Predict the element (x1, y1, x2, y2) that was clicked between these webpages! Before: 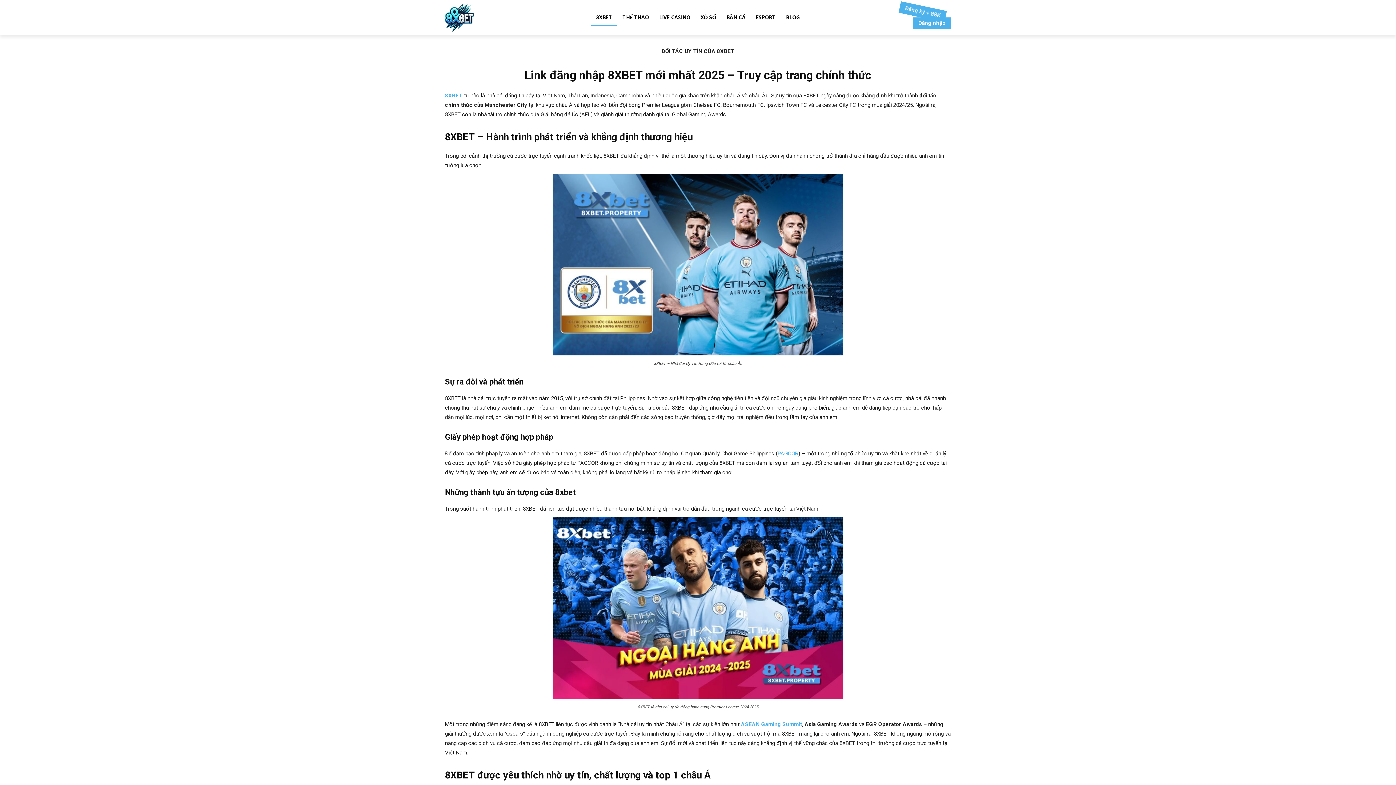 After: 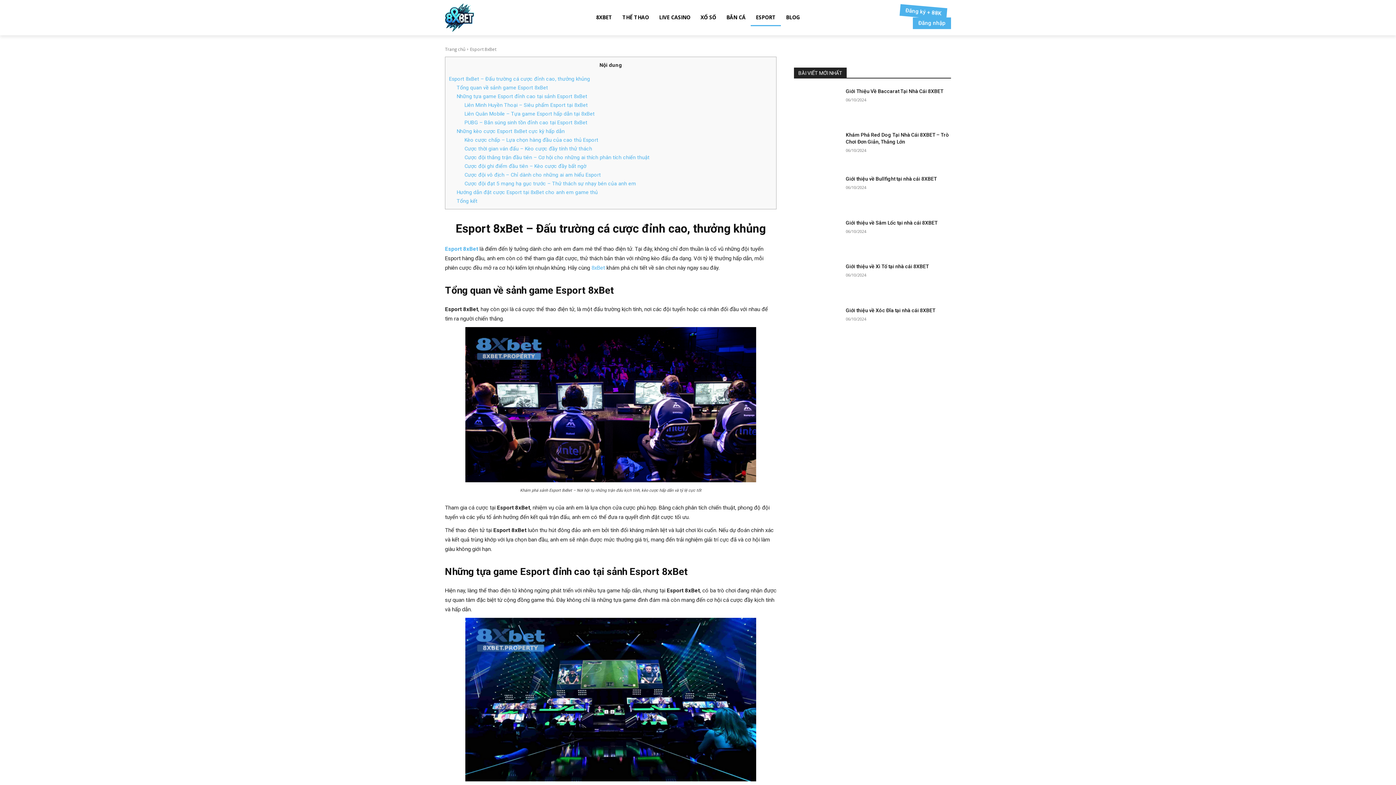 Action: label: ESPORT bbox: (750, 8, 781, 26)